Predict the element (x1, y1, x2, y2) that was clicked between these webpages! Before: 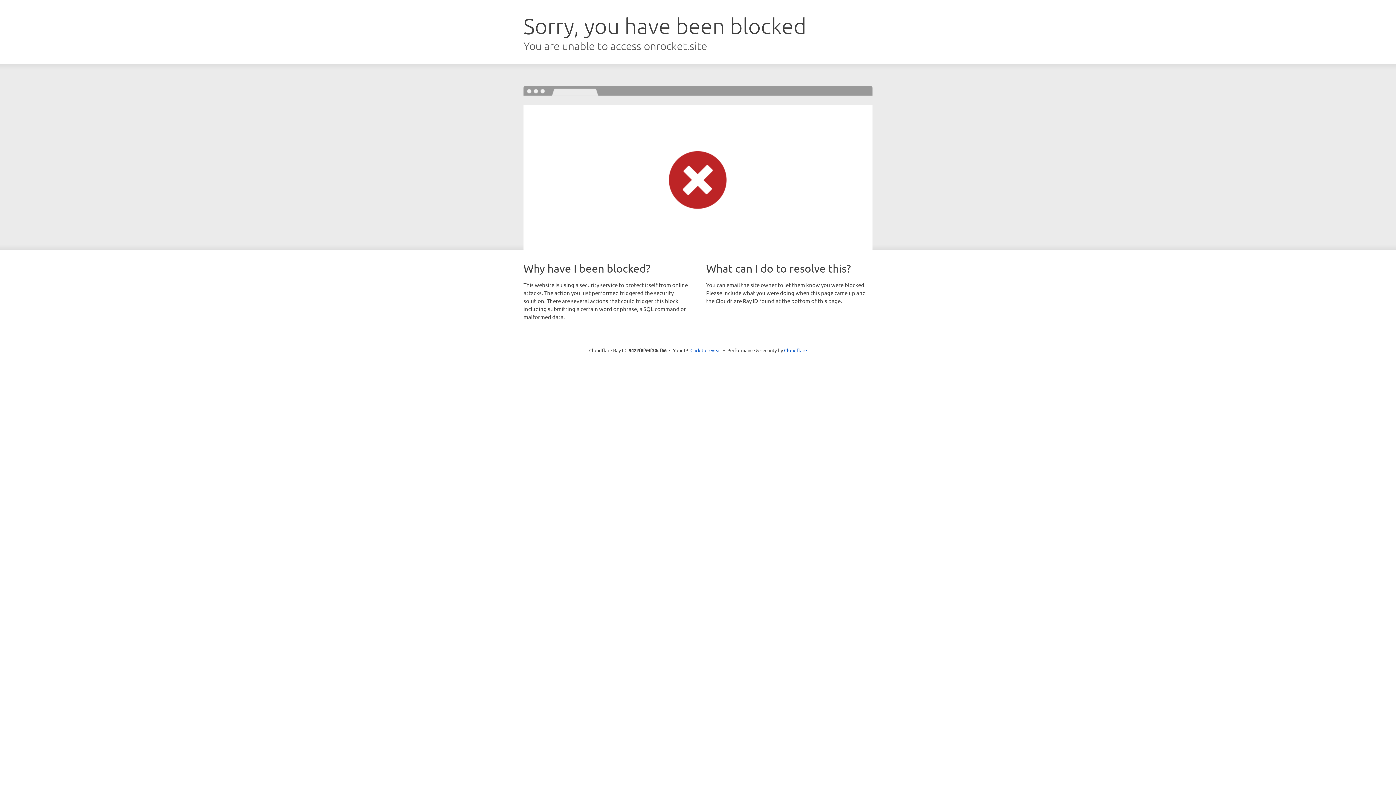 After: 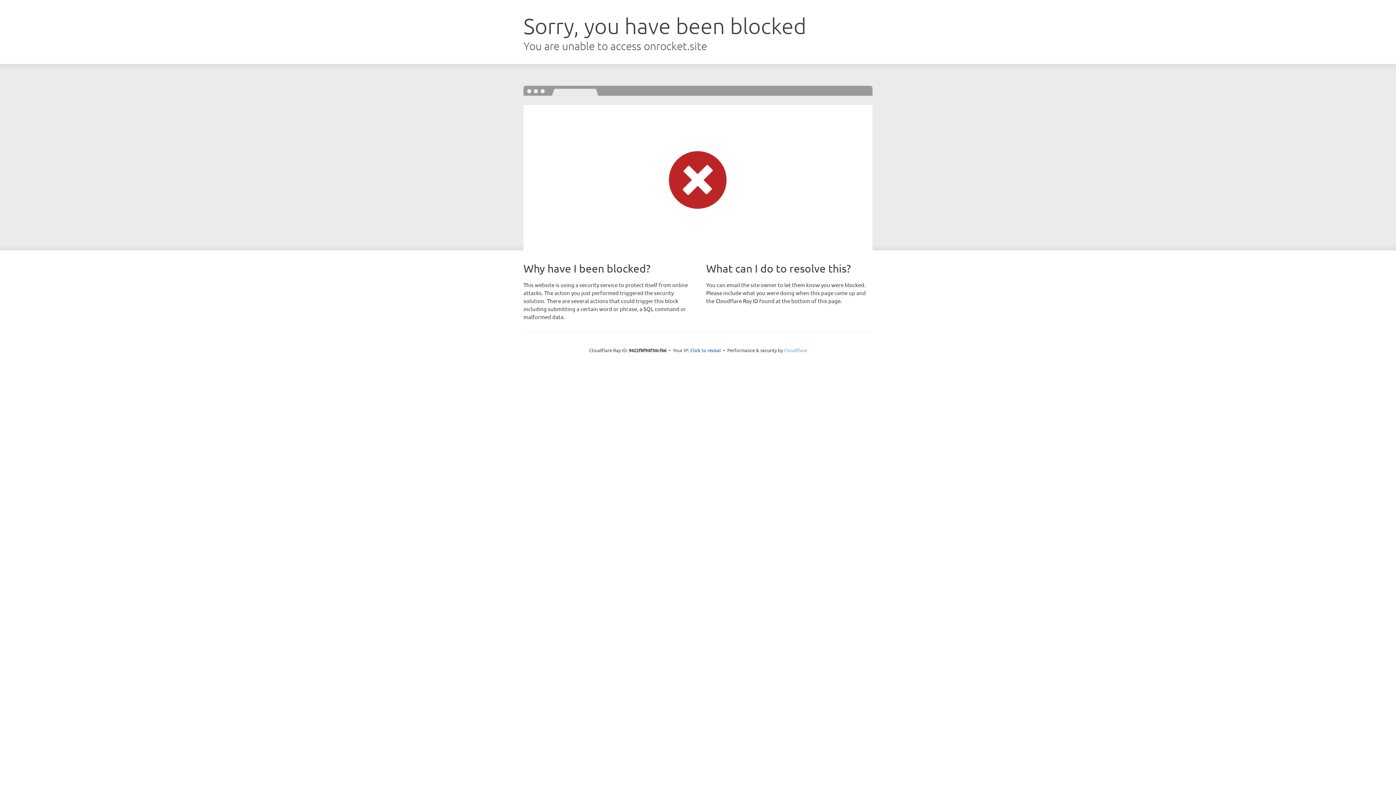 Action: bbox: (784, 347, 807, 353) label: Cloudflare